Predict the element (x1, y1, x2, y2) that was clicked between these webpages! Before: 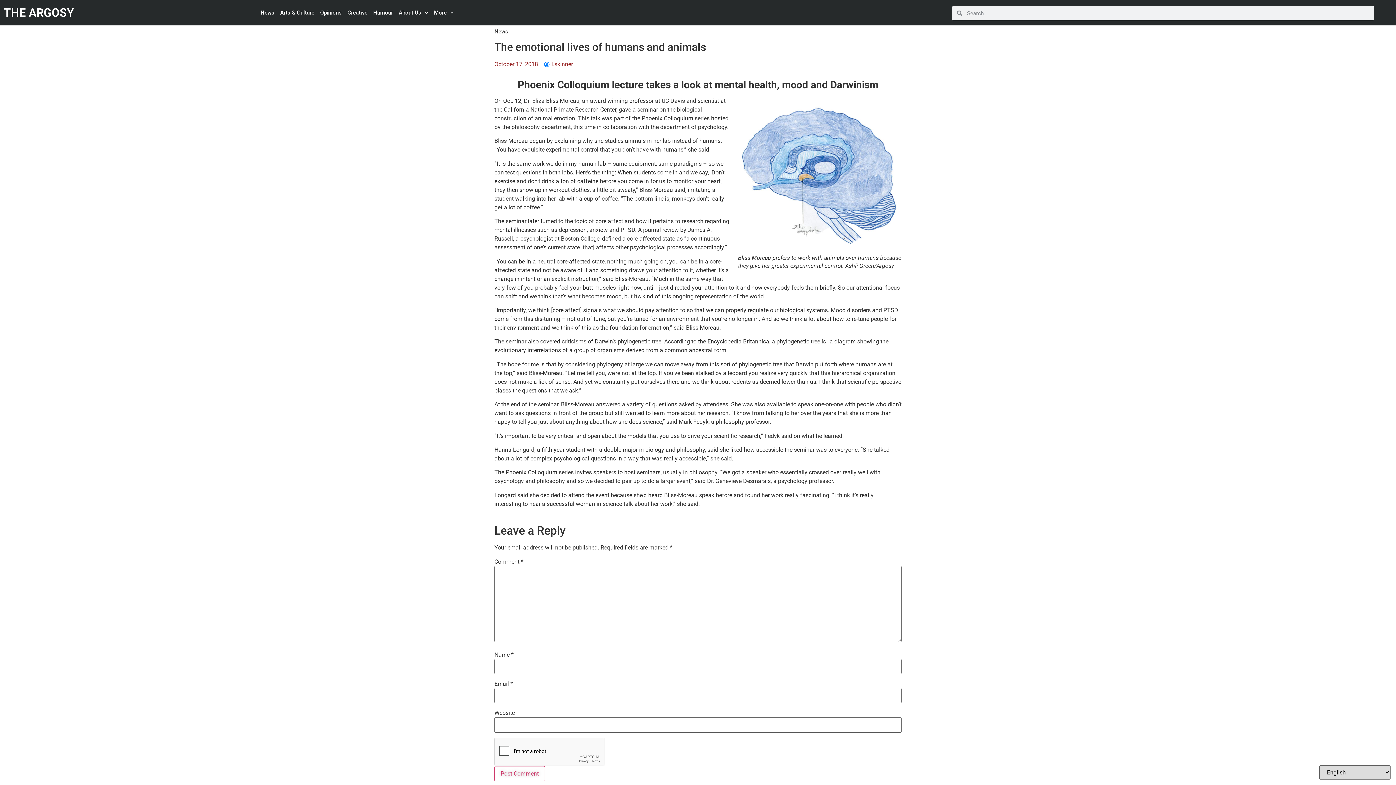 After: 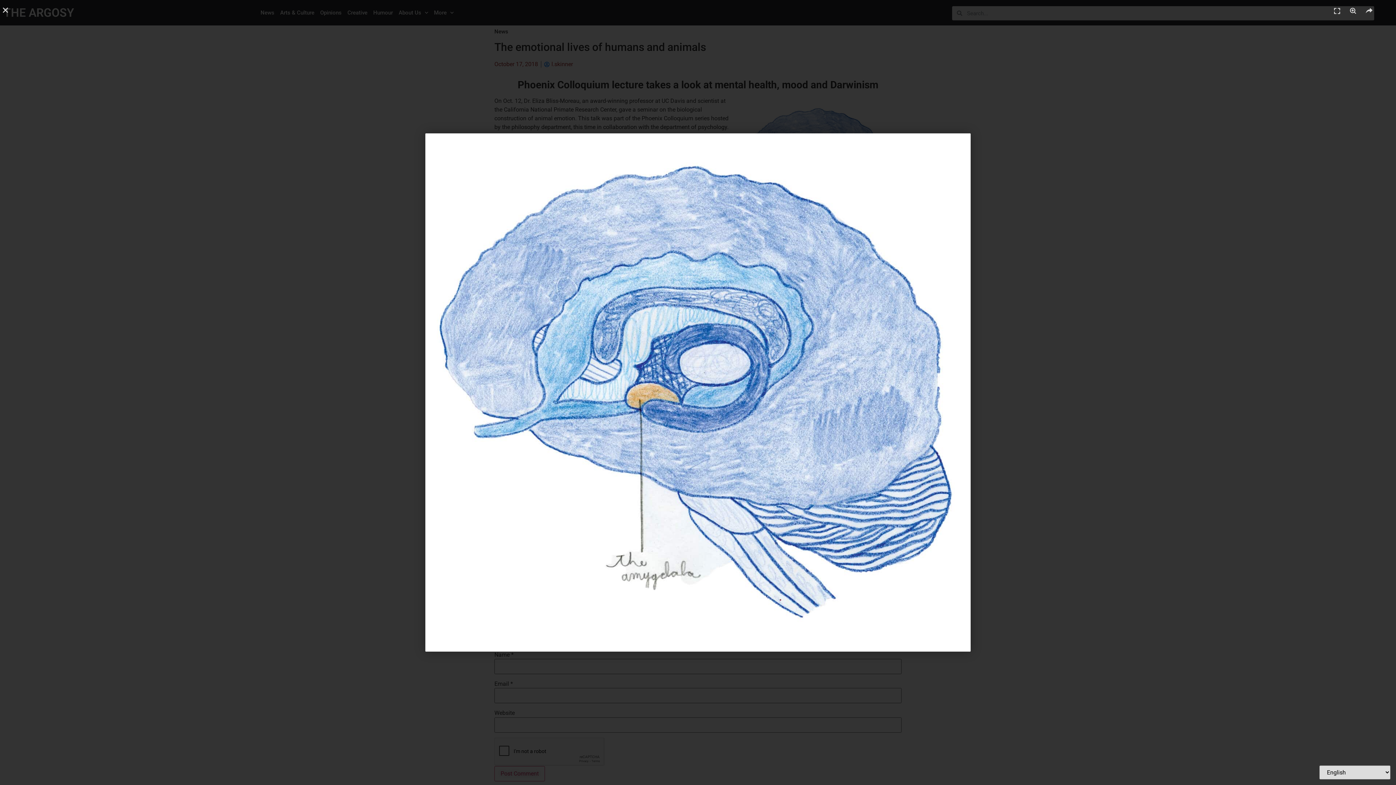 Action: bbox: (738, 98, 901, 254)